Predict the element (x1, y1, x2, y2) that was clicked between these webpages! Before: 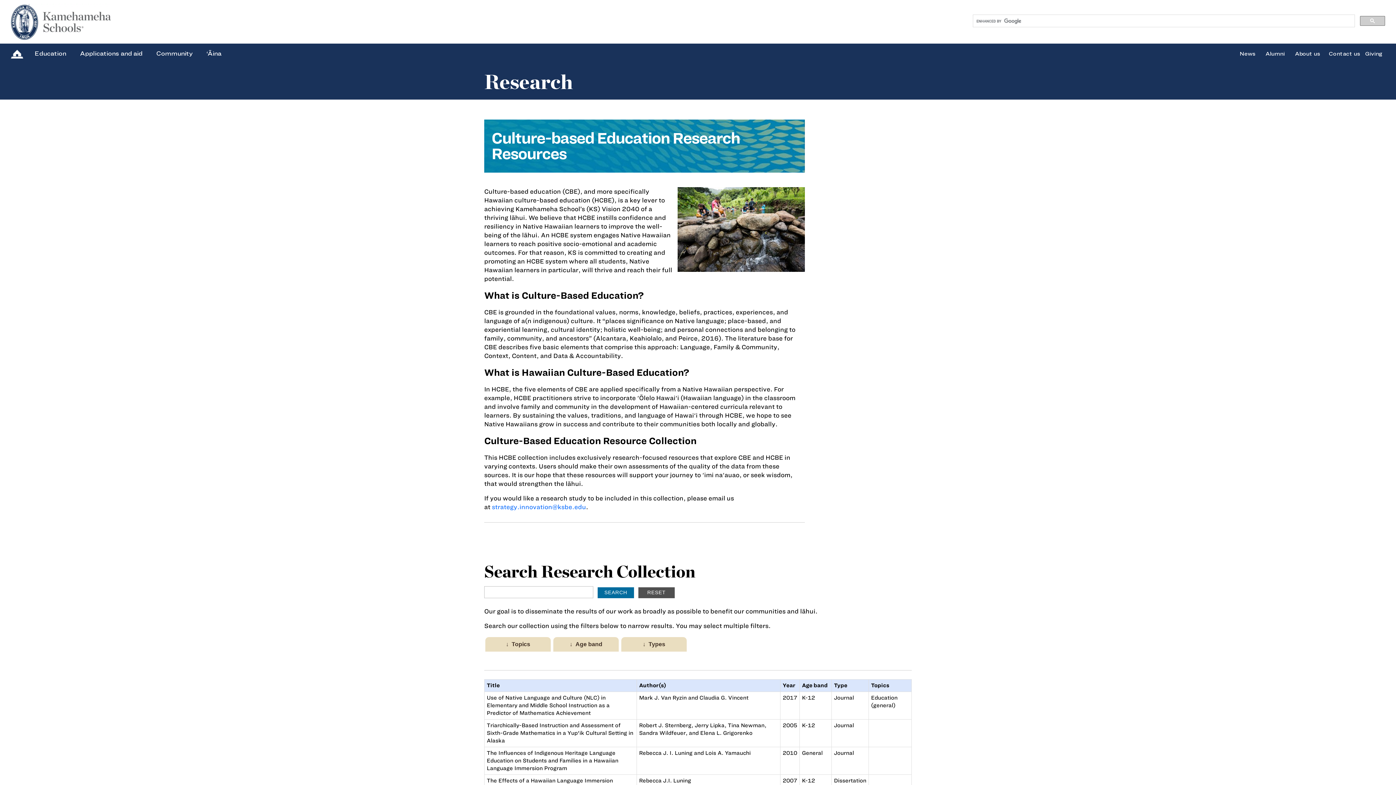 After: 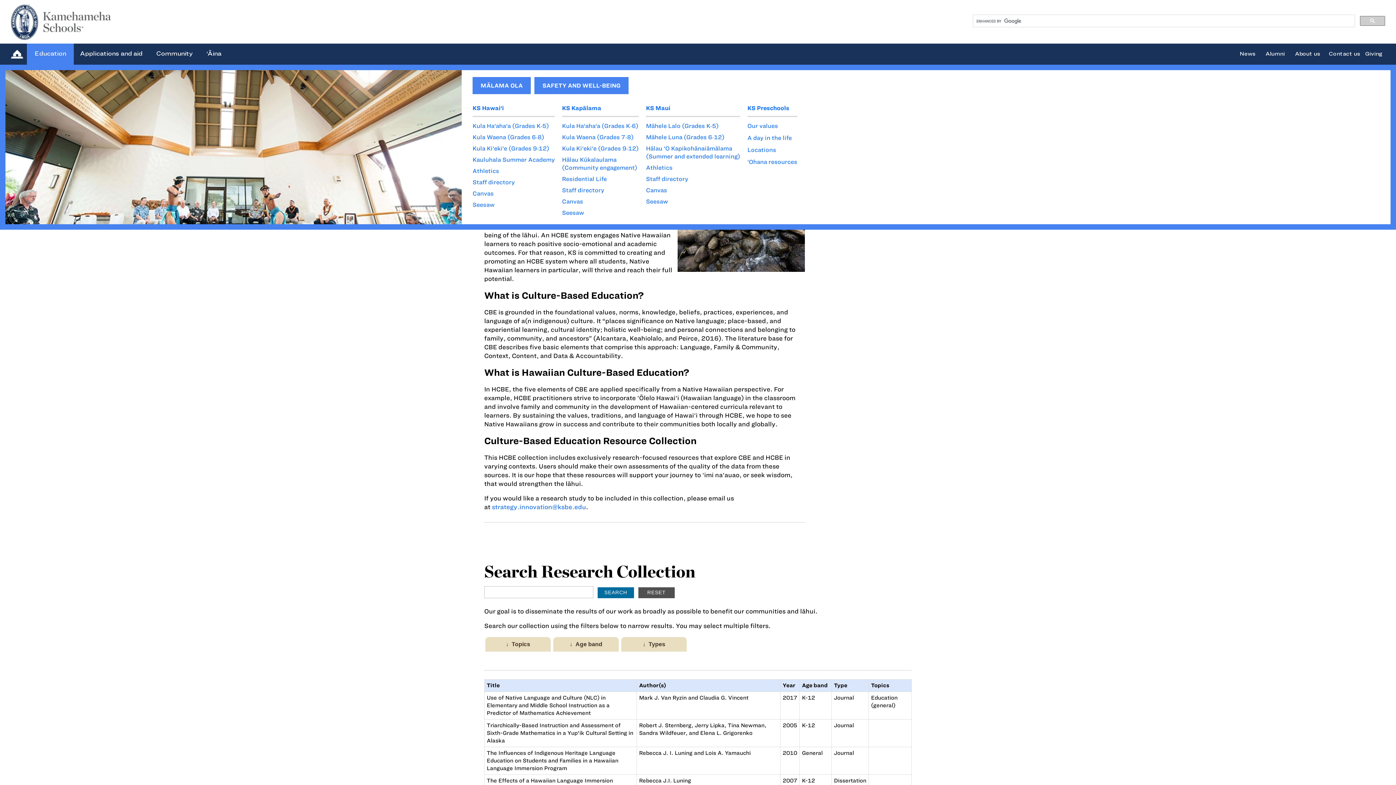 Action: label: Education bbox: (34, 49, 66, 56)